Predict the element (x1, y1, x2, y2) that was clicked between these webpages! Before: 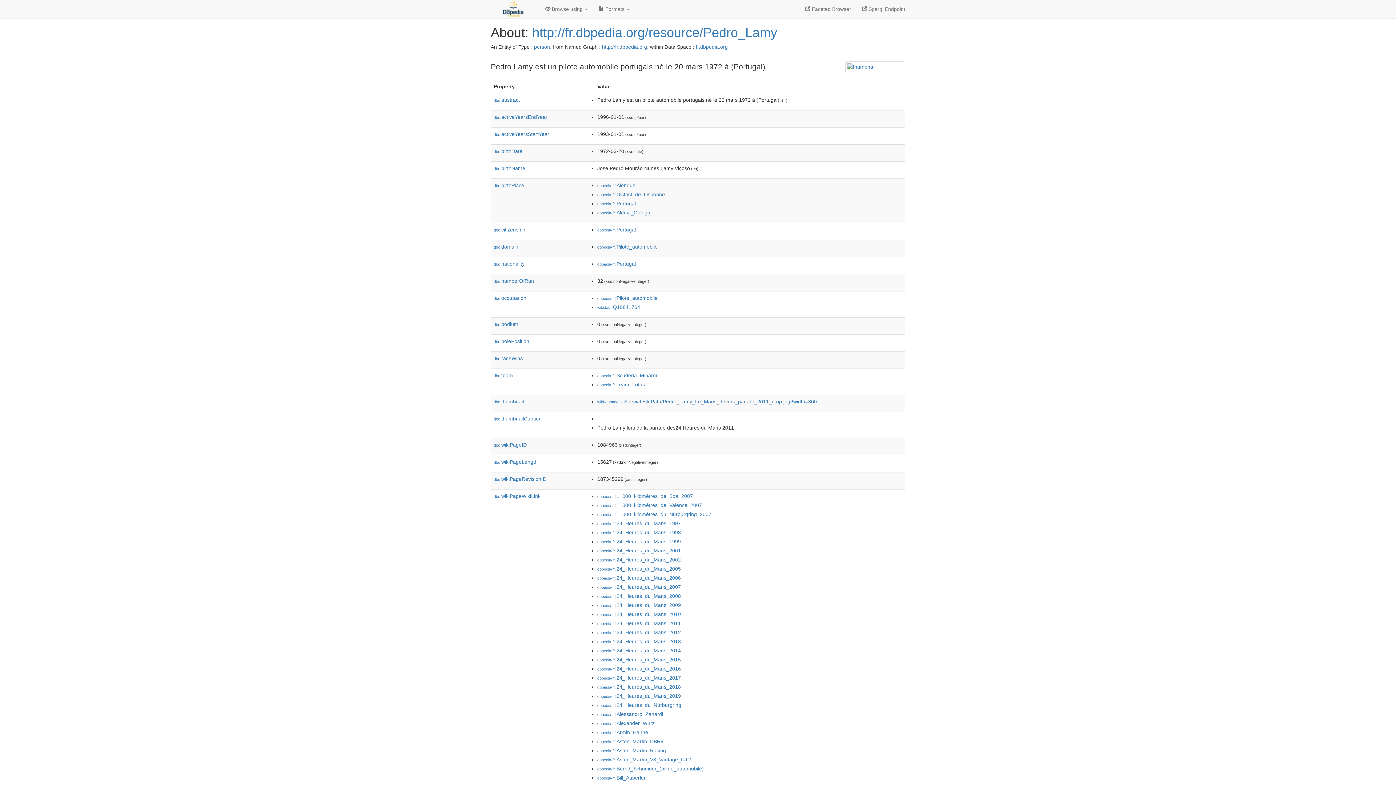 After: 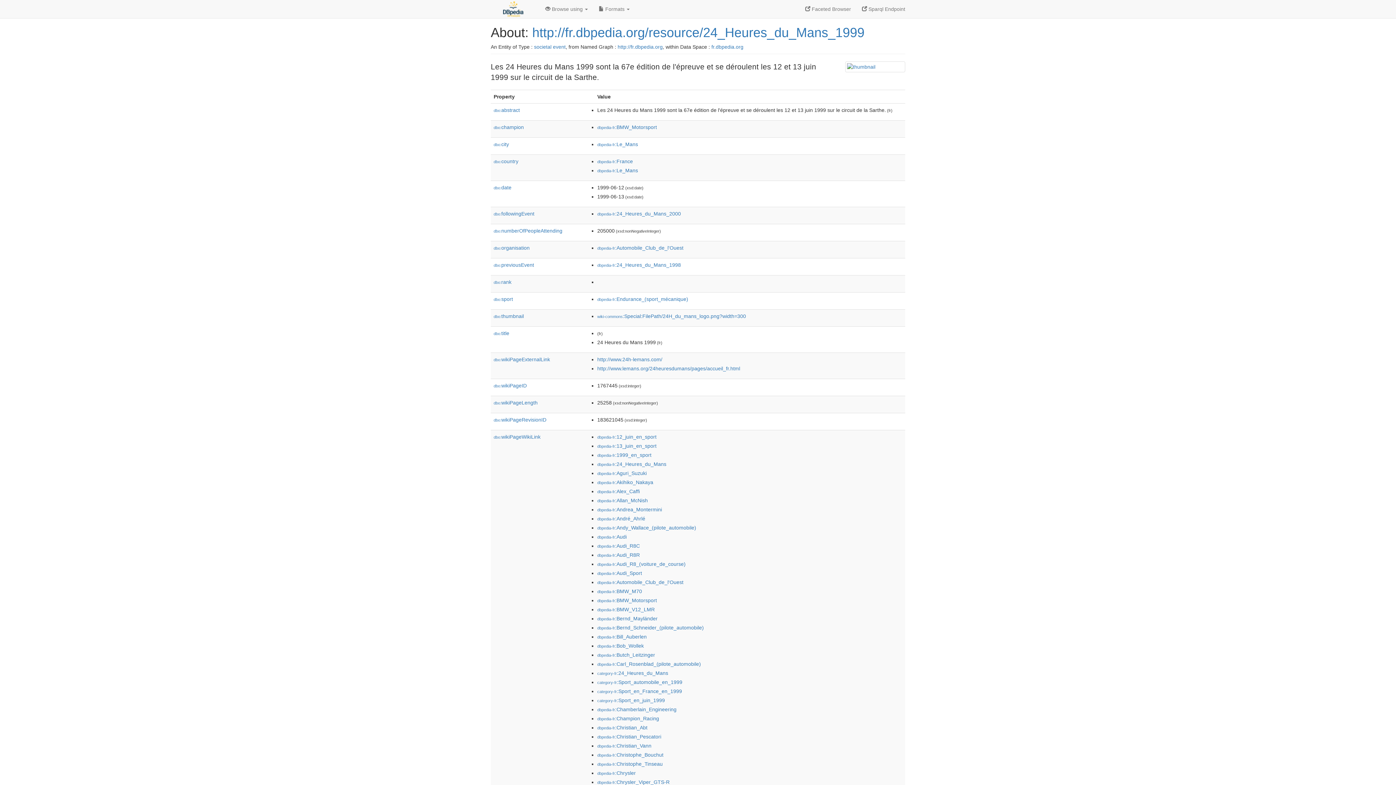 Action: label: dbpedia-fr:24_Heures_du_Mans_1999 bbox: (597, 538, 681, 544)